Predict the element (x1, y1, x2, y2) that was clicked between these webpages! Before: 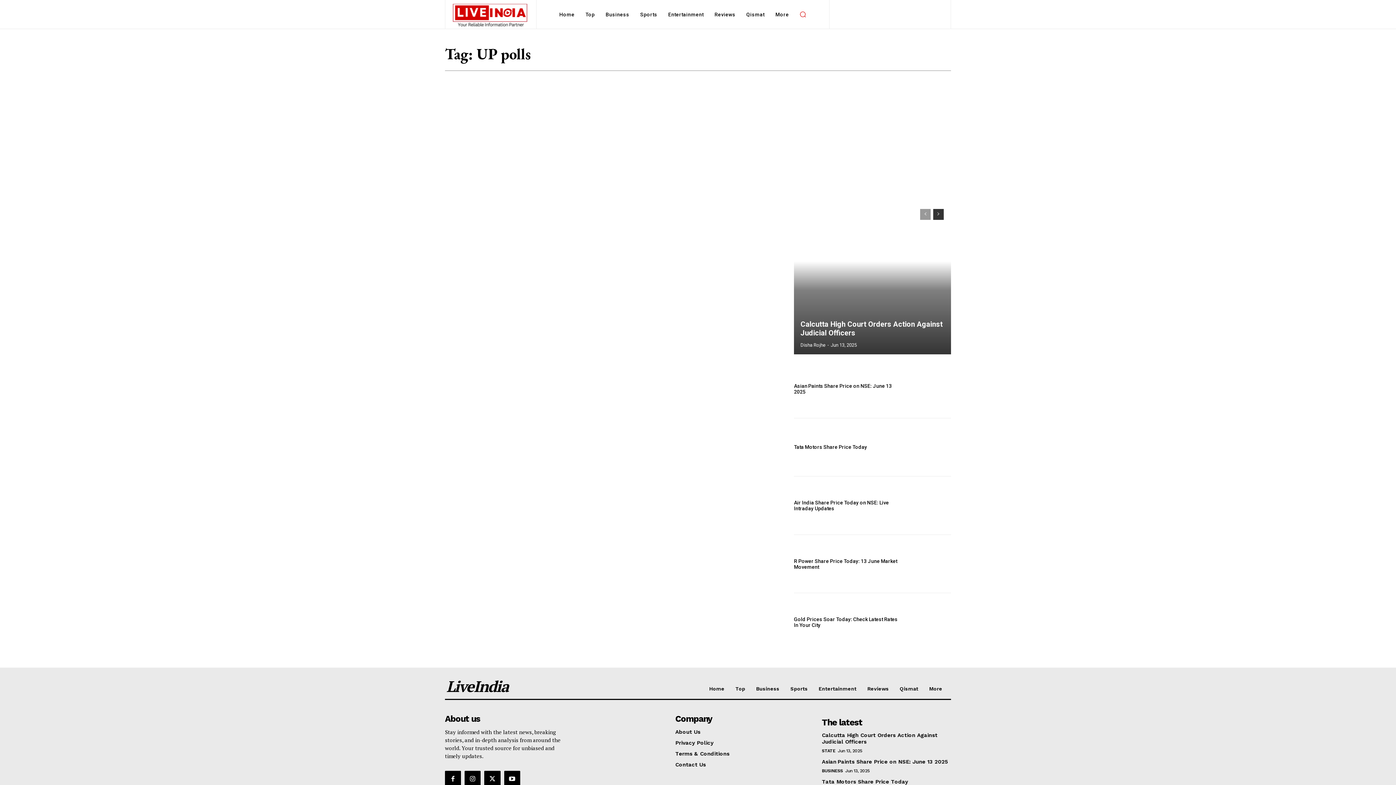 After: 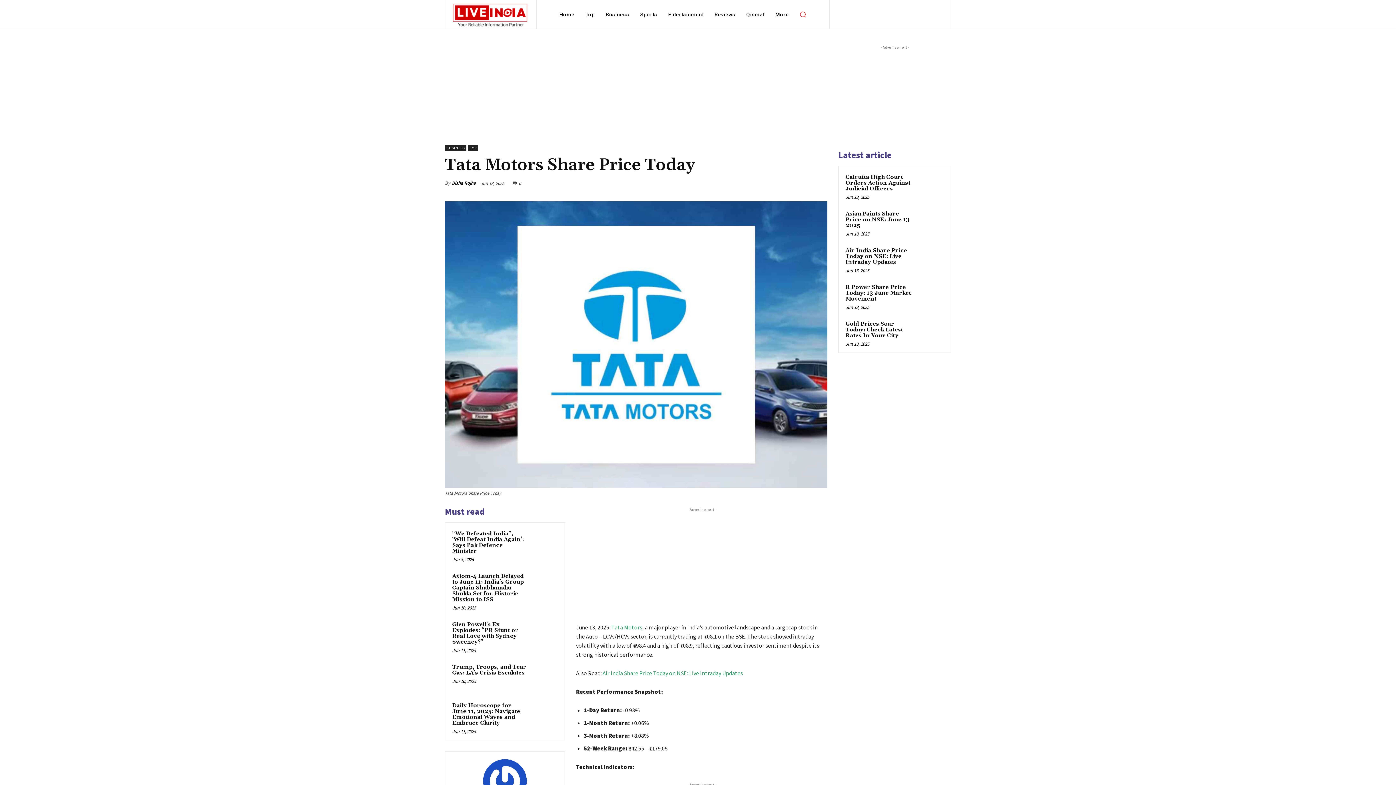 Action: bbox: (822, 778, 908, 785) label: Tata Motors Share Price Today